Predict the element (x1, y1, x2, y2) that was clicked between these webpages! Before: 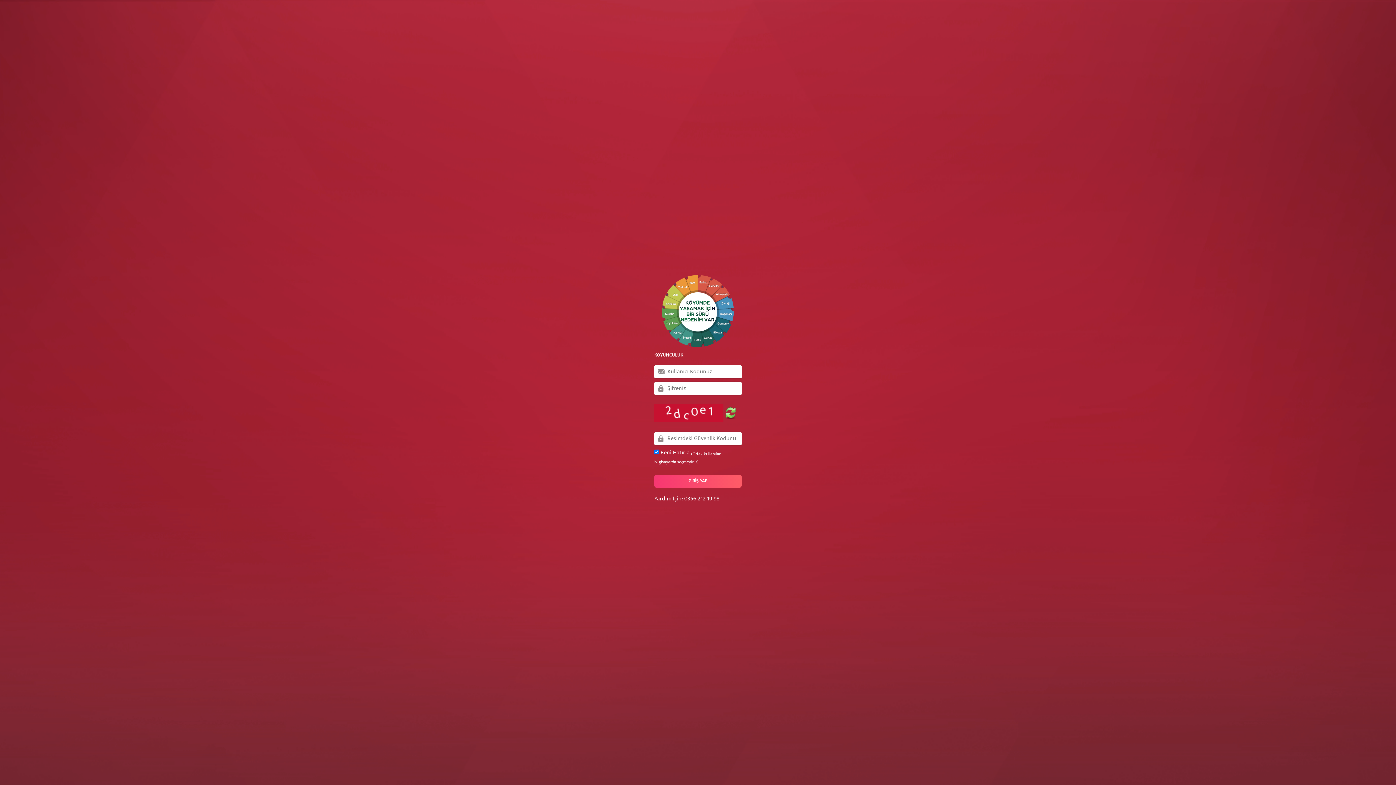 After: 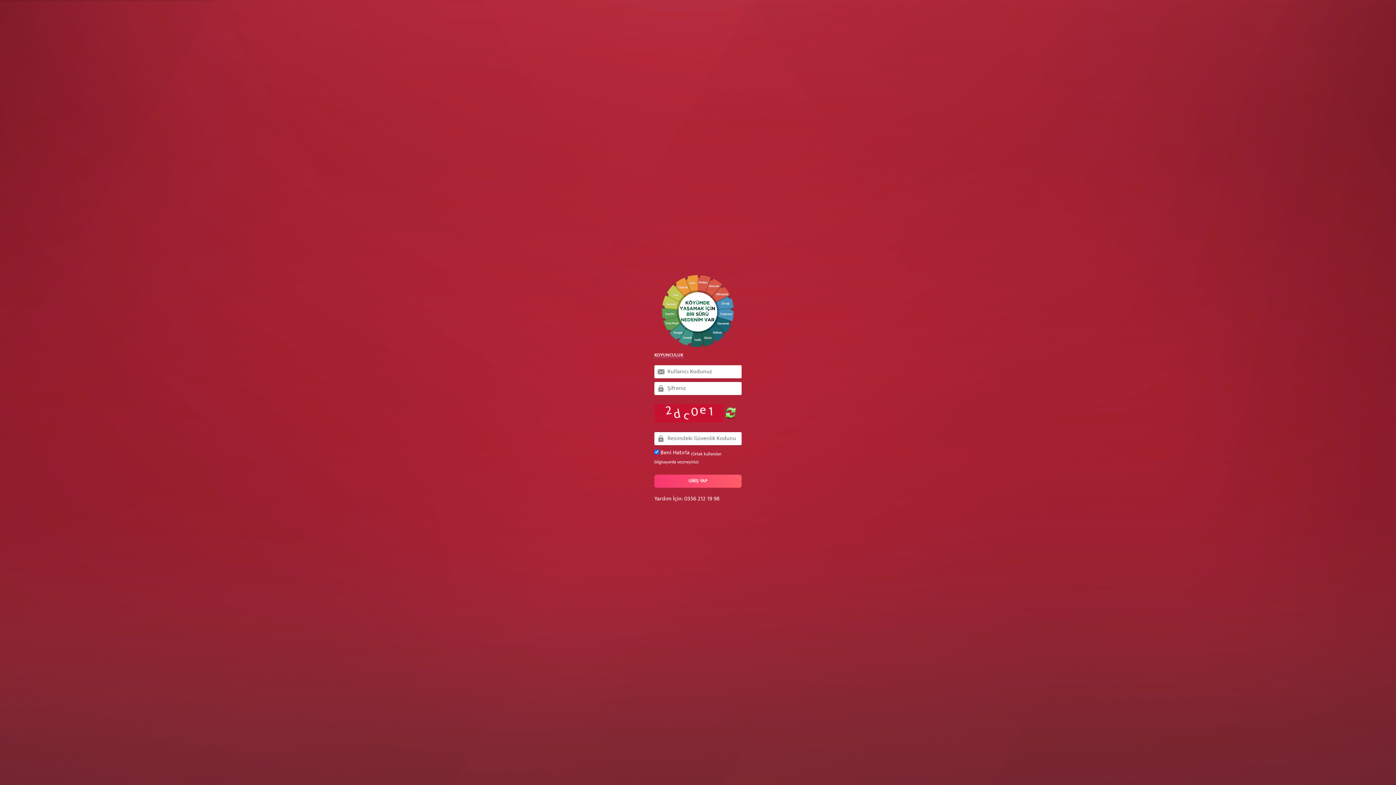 Action: bbox: (654, 352, 683, 358) label: KOYUNCULUK